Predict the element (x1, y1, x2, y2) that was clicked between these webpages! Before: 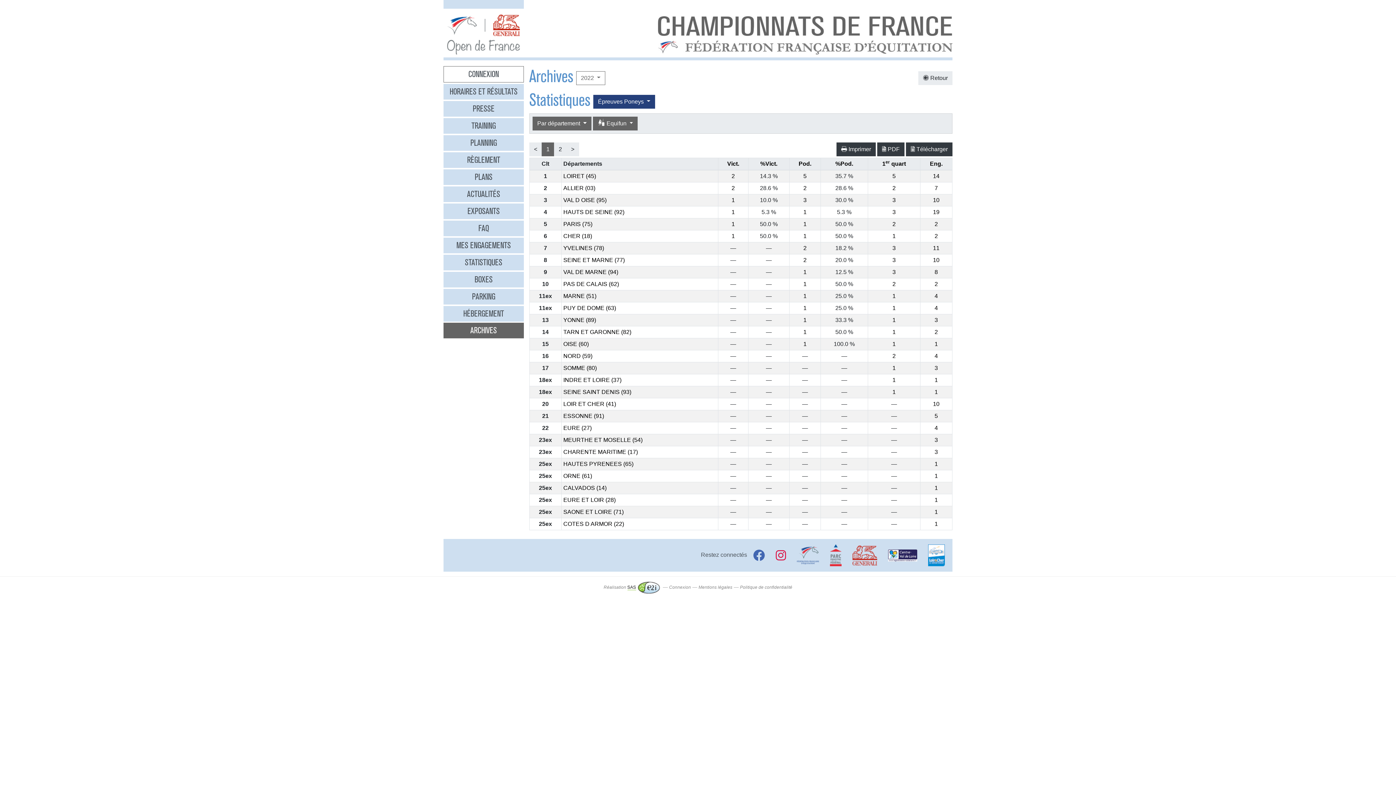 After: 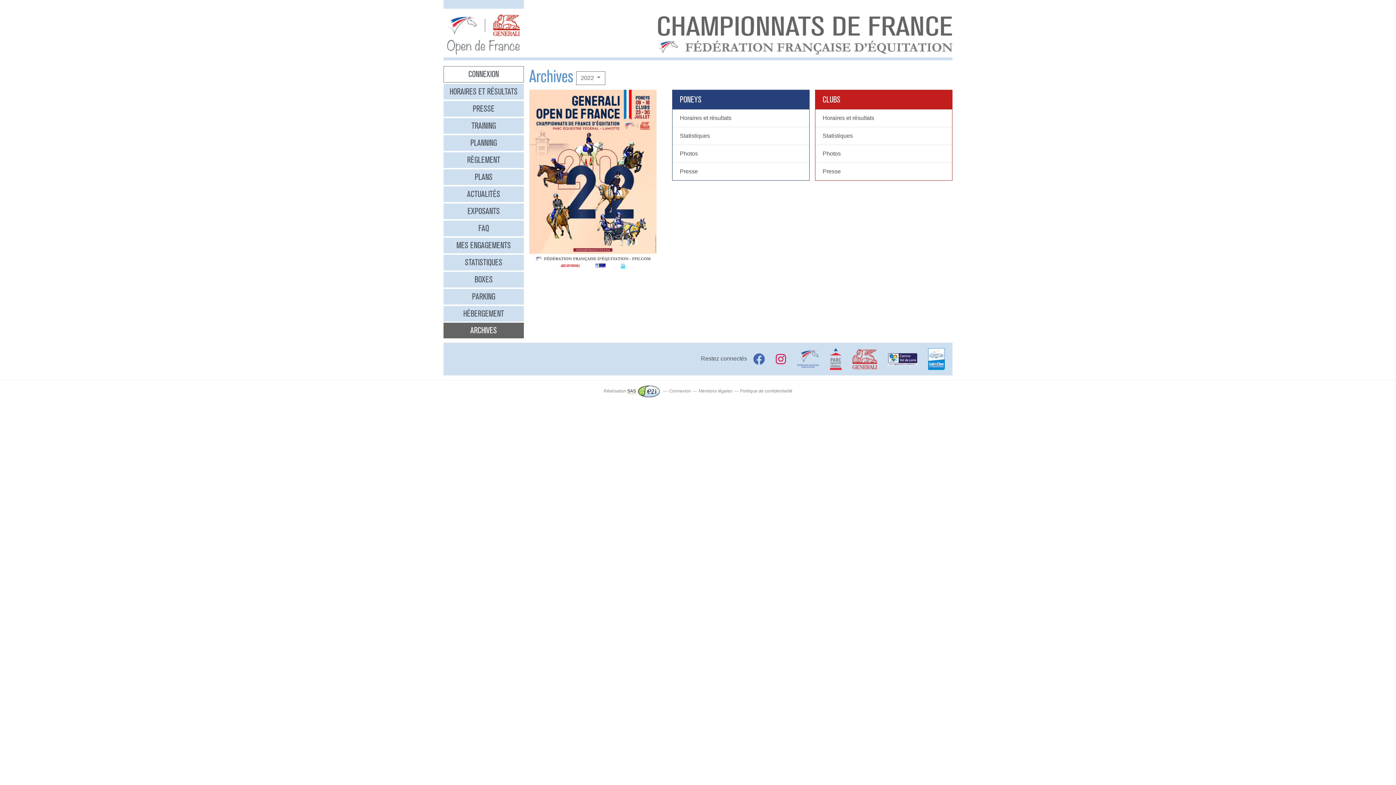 Action: bbox: (918, 71, 952, 84) label:  Retour